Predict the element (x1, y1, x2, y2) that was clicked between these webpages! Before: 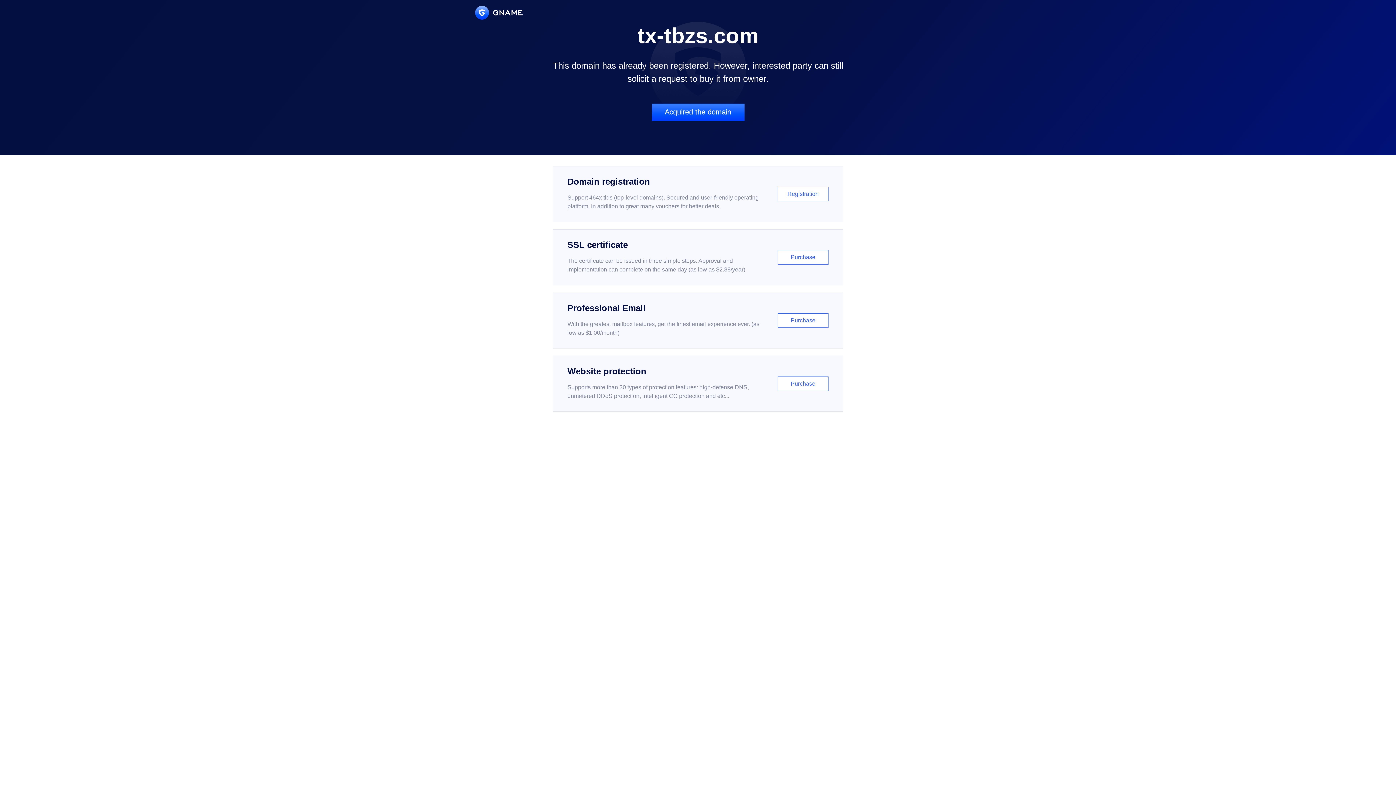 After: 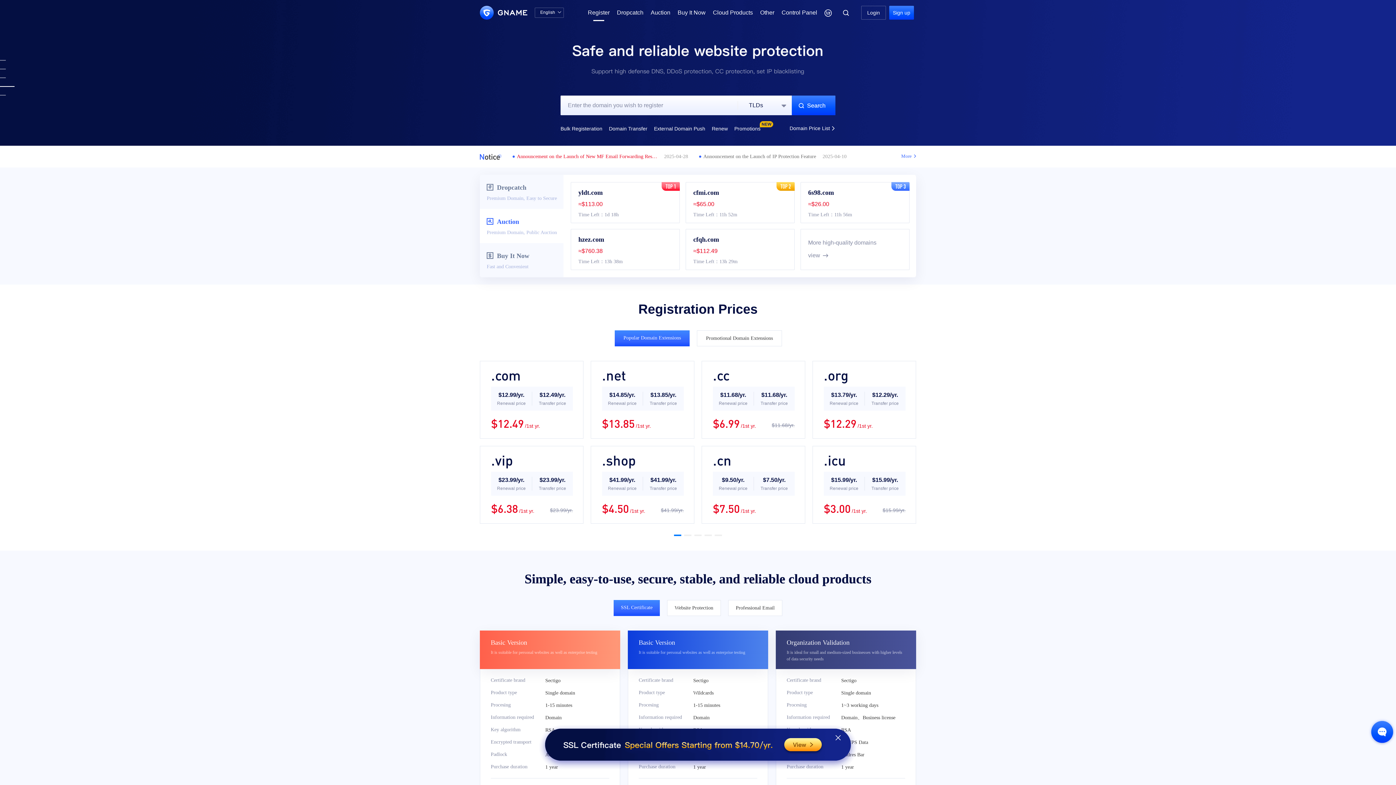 Action: label: Domain registration

Support 464x tlds (top-level domains). Secured and user-friendly operating platform, in addition to great many vouchers for better deals.

Registration bbox: (552, 166, 843, 222)